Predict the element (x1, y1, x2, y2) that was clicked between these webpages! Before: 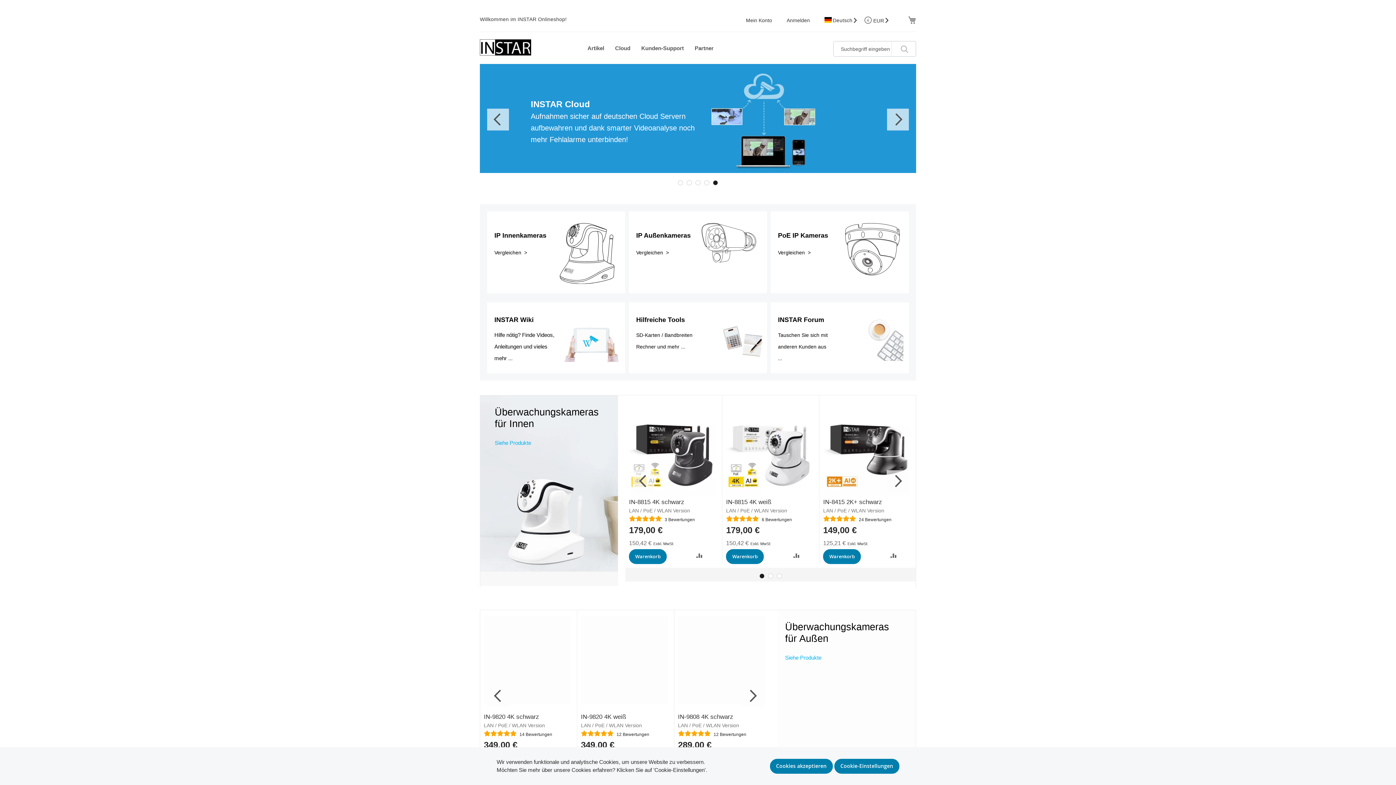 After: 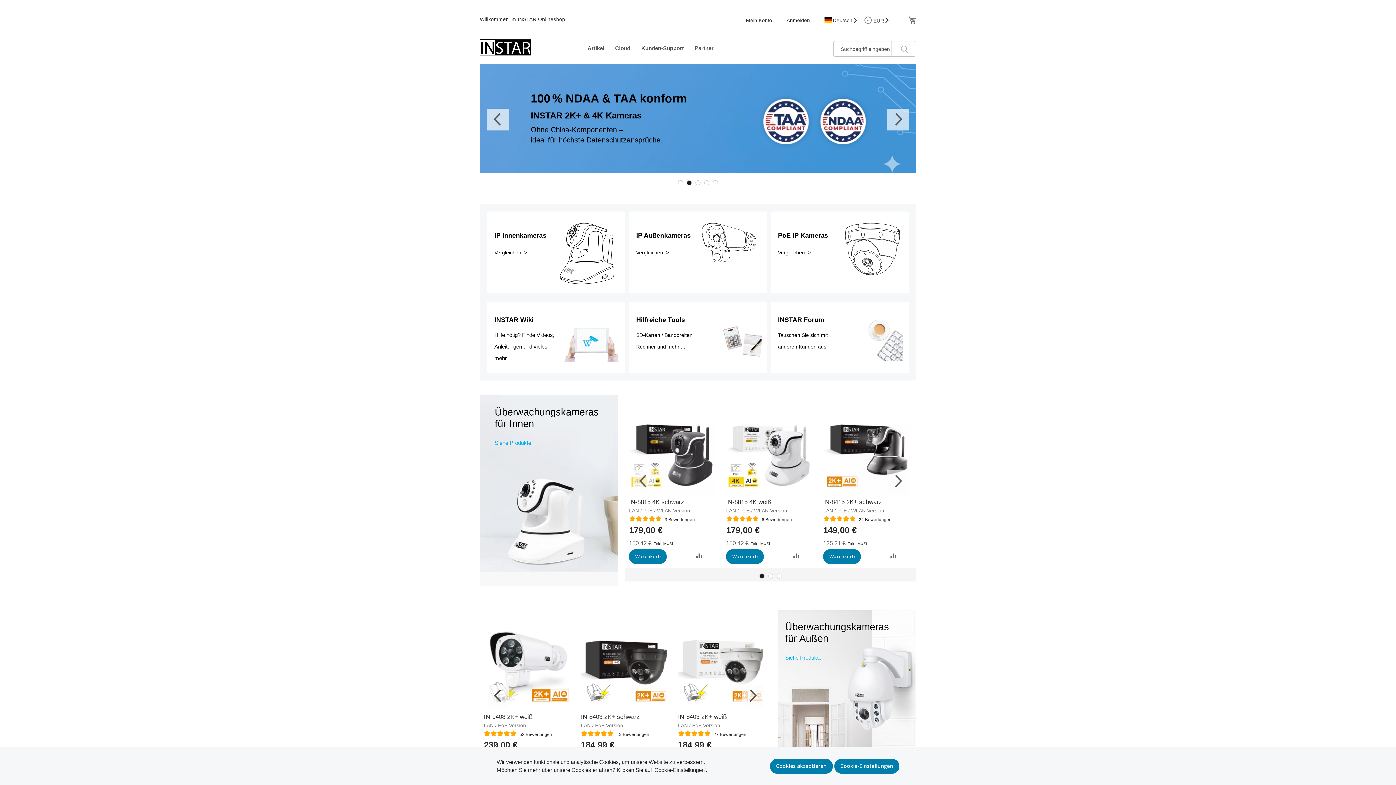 Action: bbox: (487, 685, 509, 707) label: Previous